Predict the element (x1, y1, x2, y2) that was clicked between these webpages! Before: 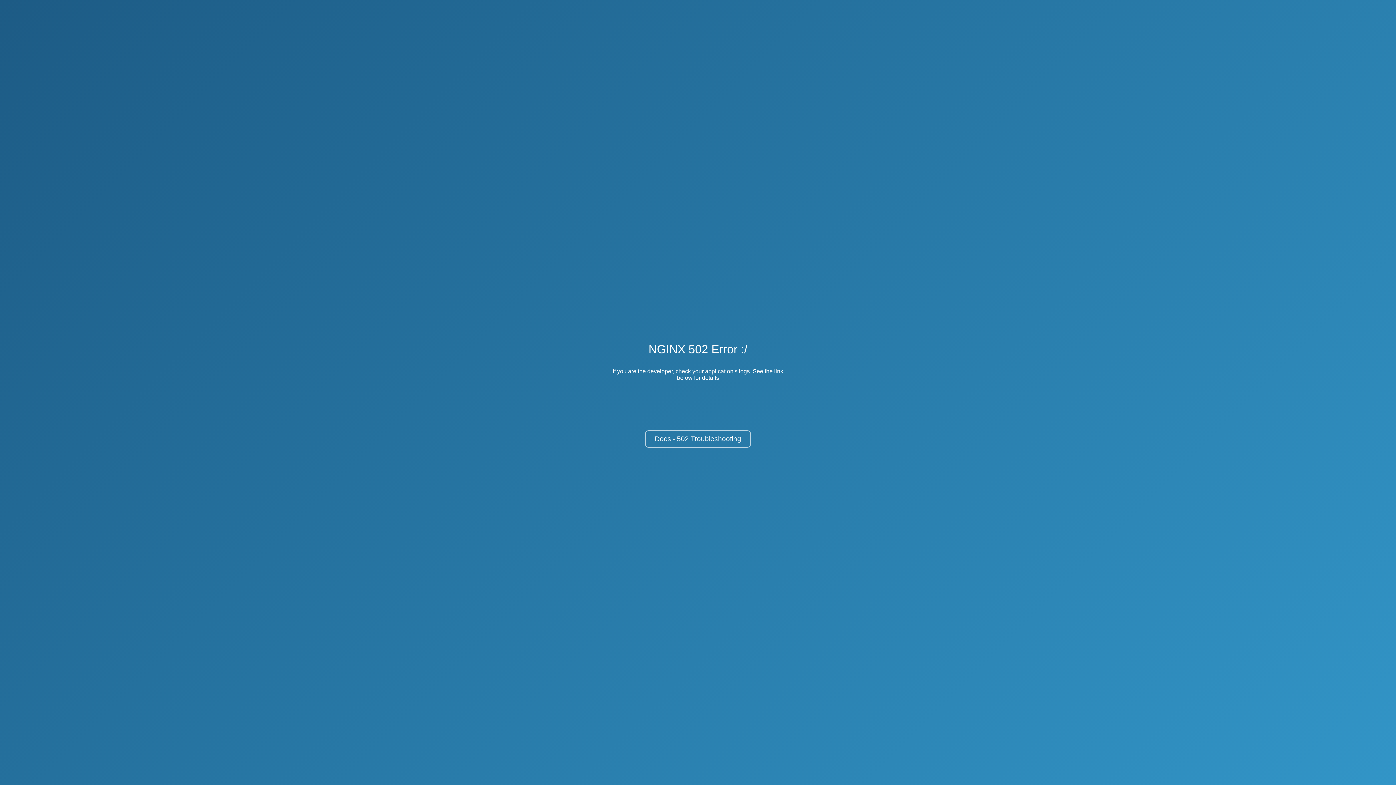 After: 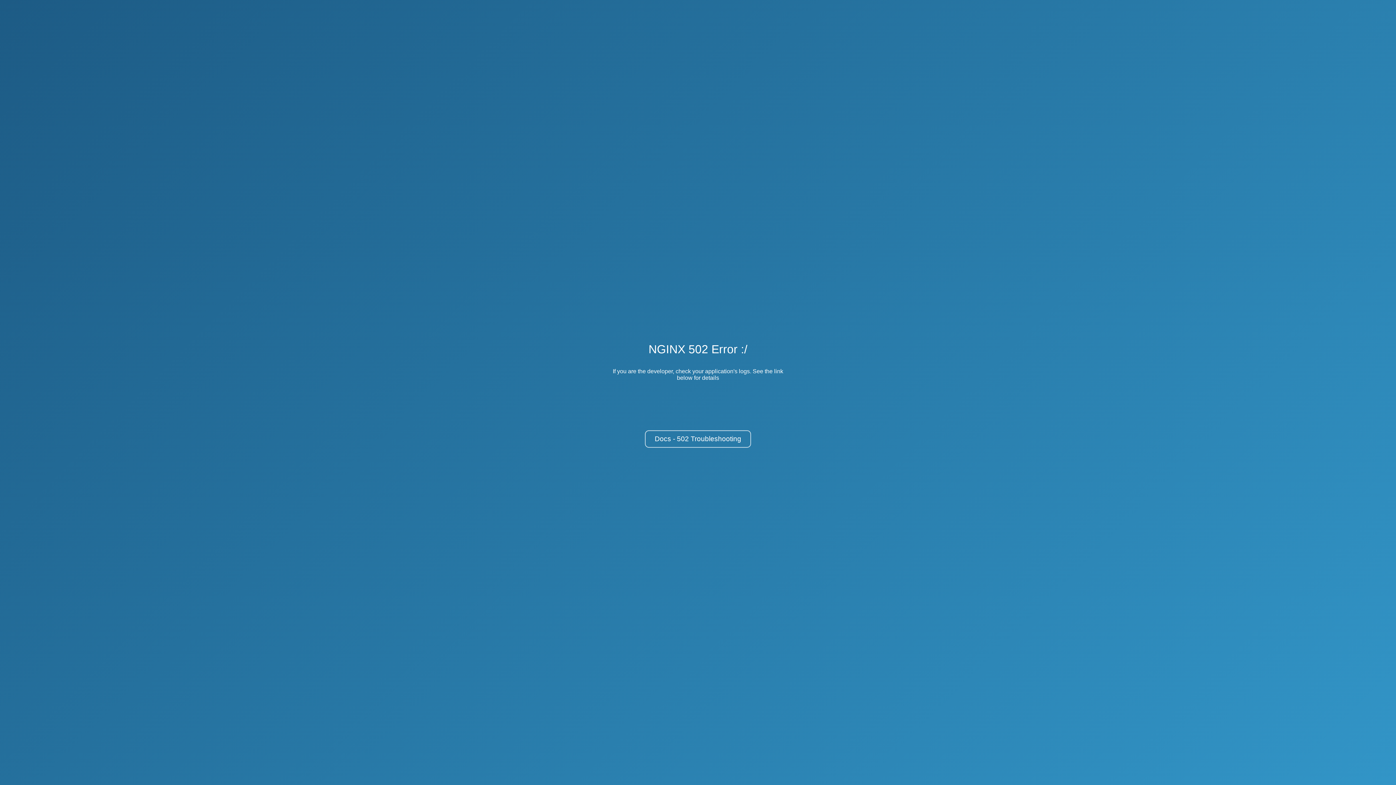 Action: label: Docs - 502 Troubleshooting bbox: (645, 430, 751, 448)